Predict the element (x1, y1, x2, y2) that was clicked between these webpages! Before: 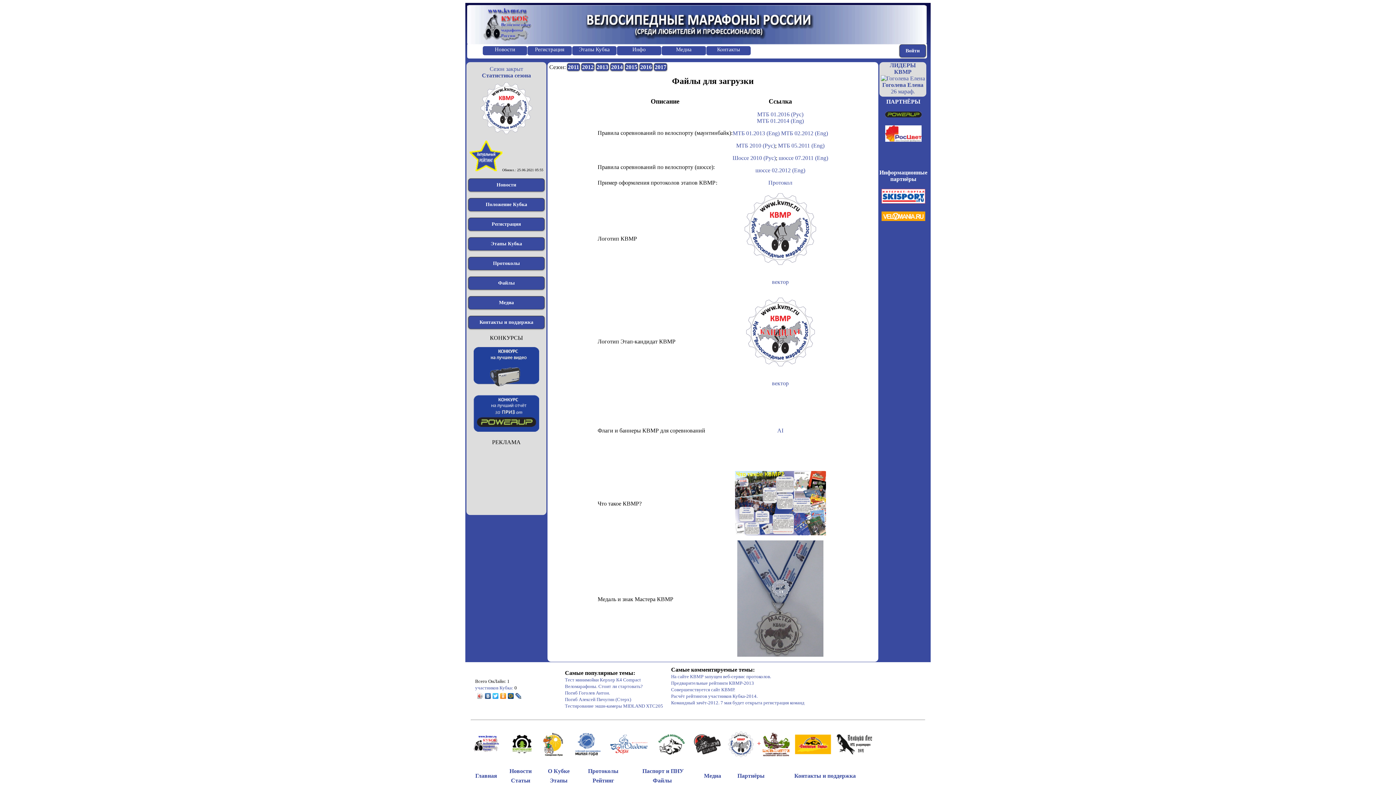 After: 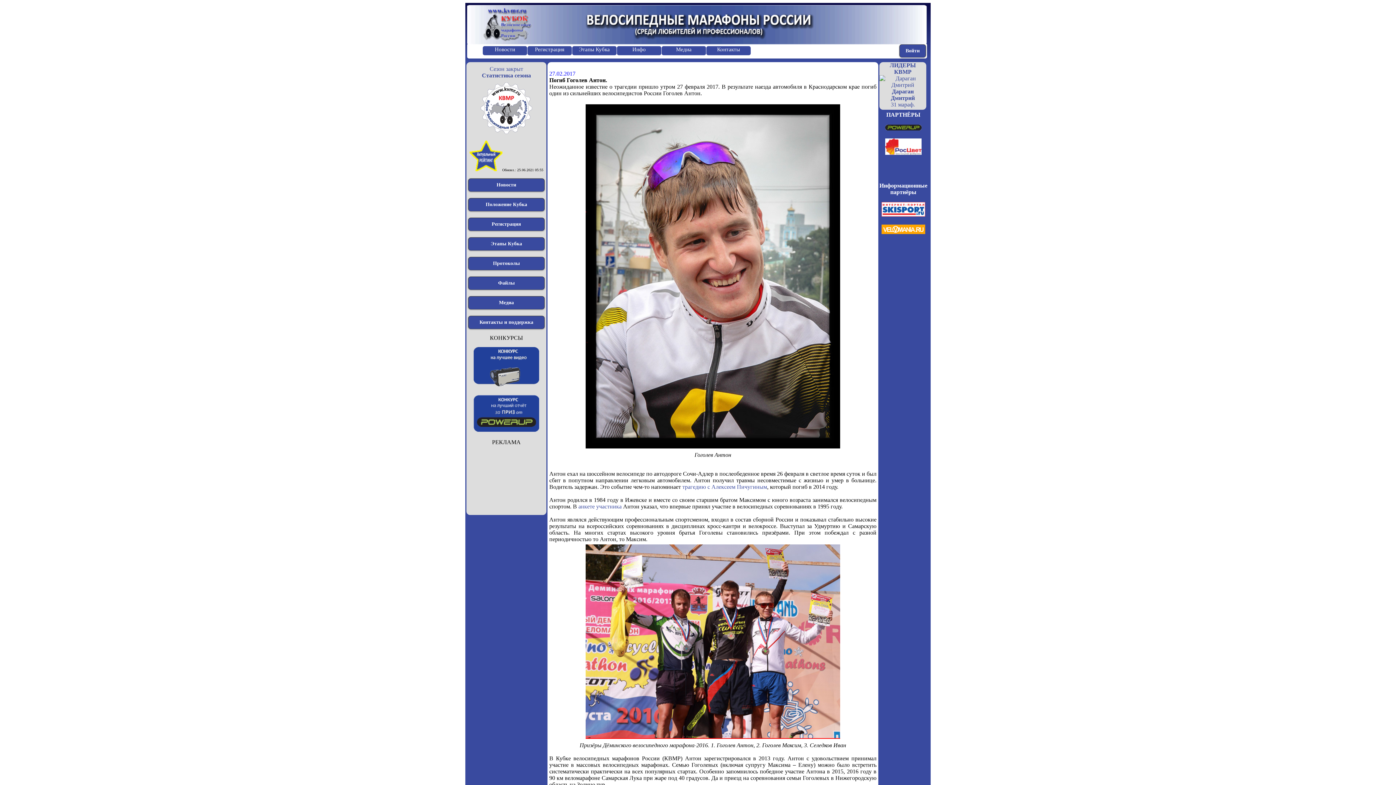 Action: bbox: (565, 690, 610, 696) label: Погиб Гоголев Антон.